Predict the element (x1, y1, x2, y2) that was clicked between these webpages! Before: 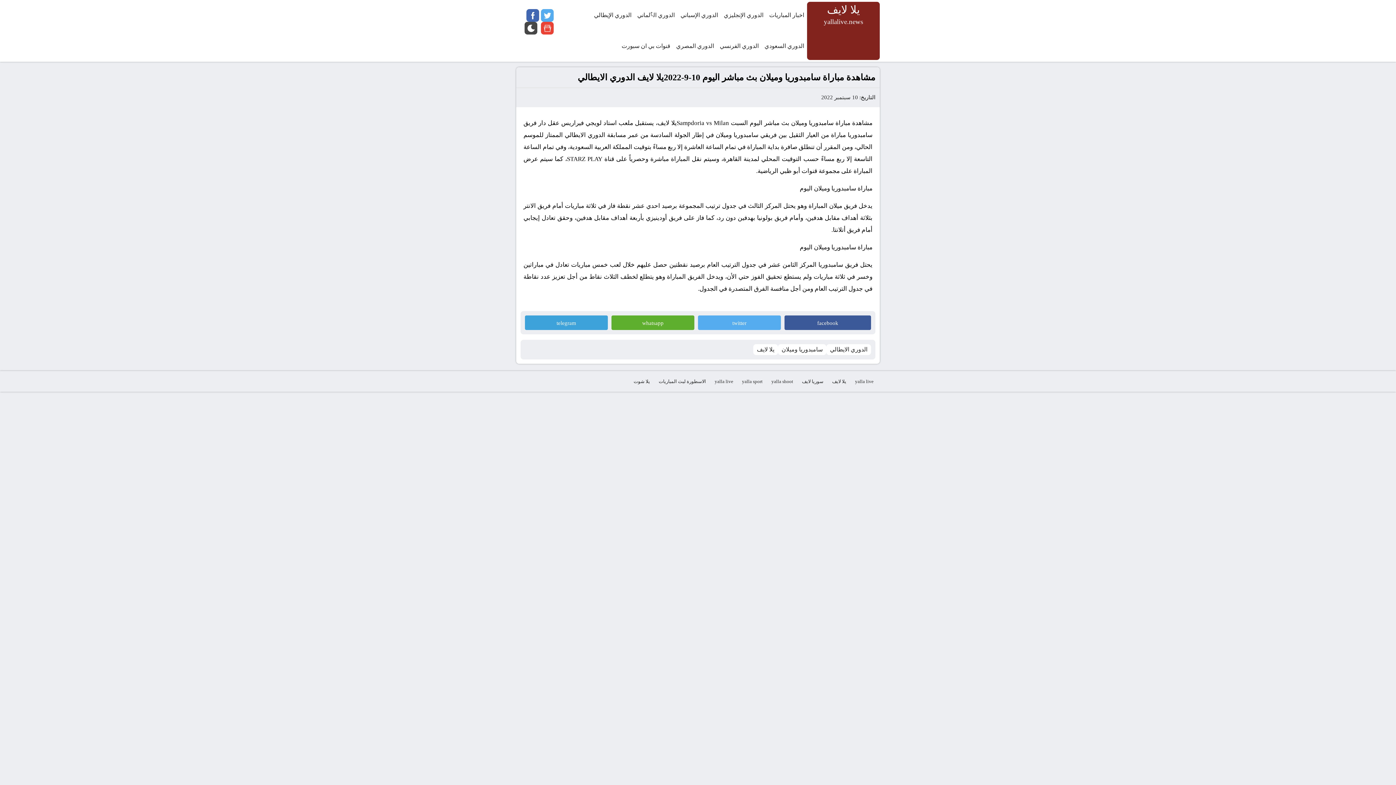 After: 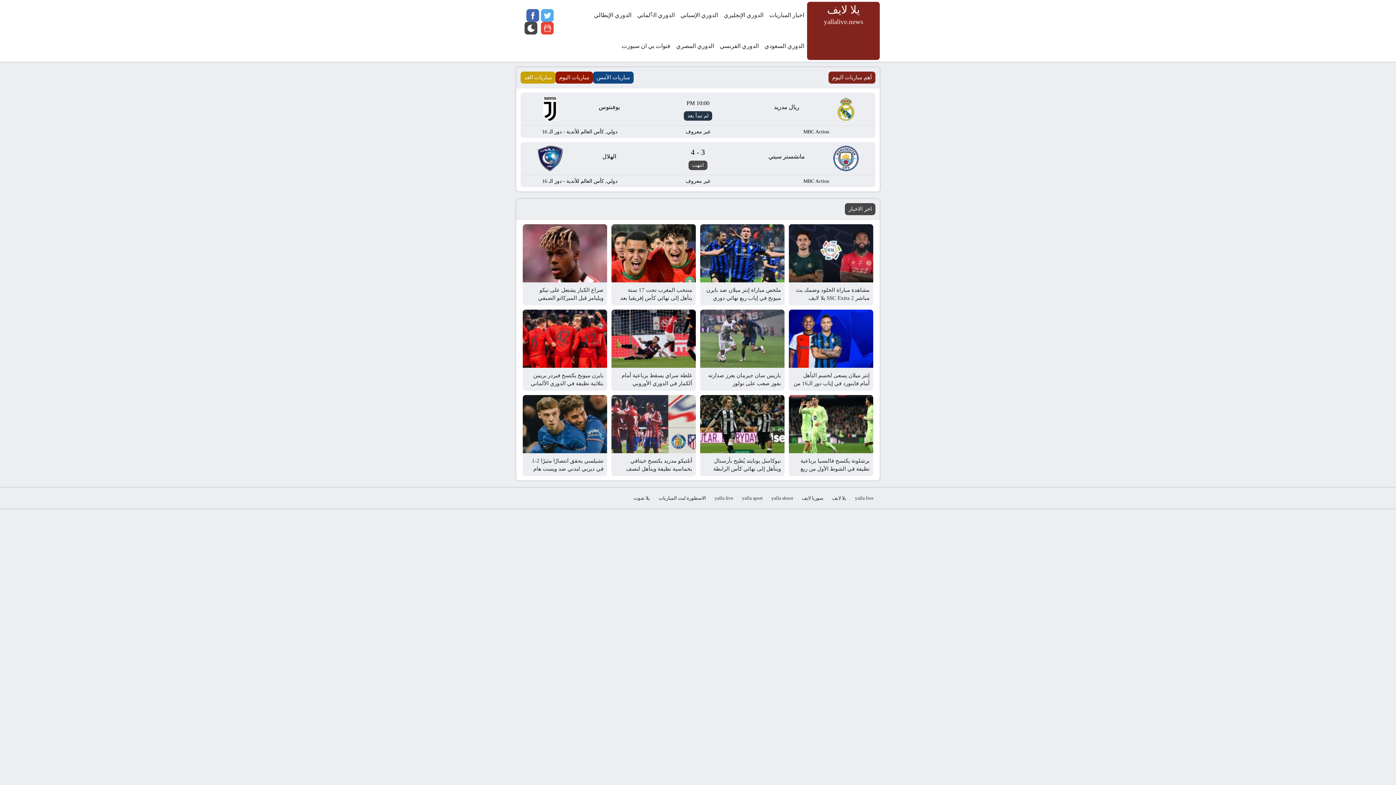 Action: bbox: (829, 375, 849, 387) label: يلا لايف